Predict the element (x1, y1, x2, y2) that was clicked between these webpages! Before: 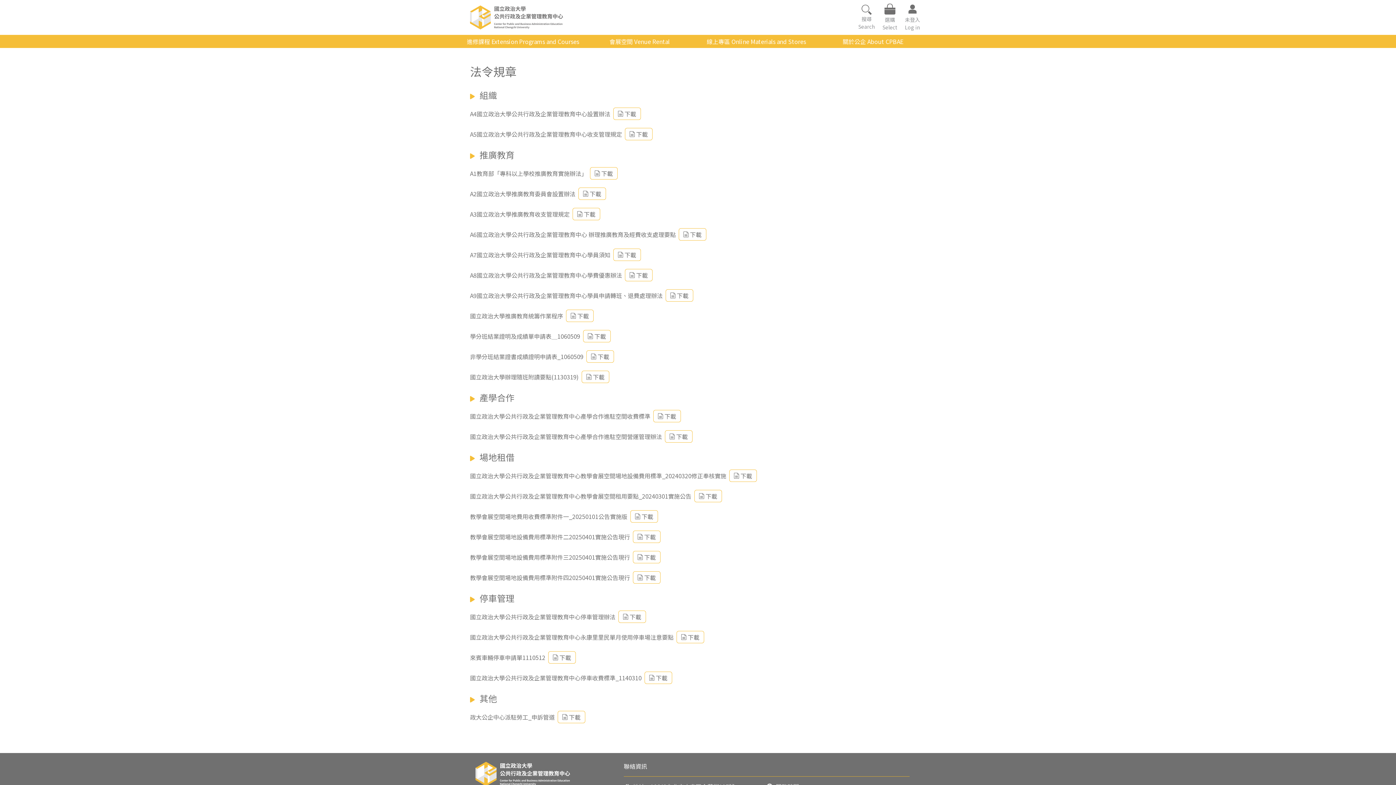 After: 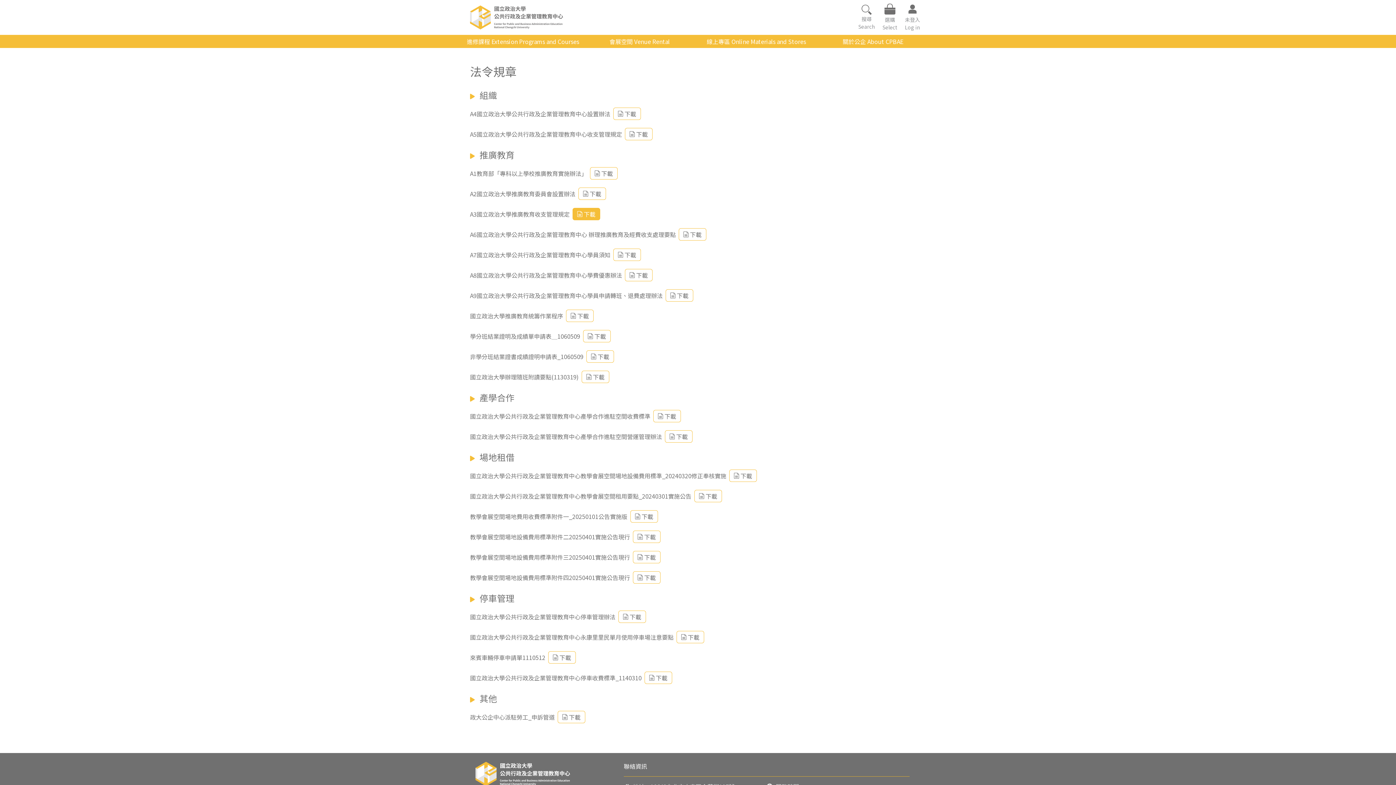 Action: bbox: (572, 208, 600, 220) label: 下載